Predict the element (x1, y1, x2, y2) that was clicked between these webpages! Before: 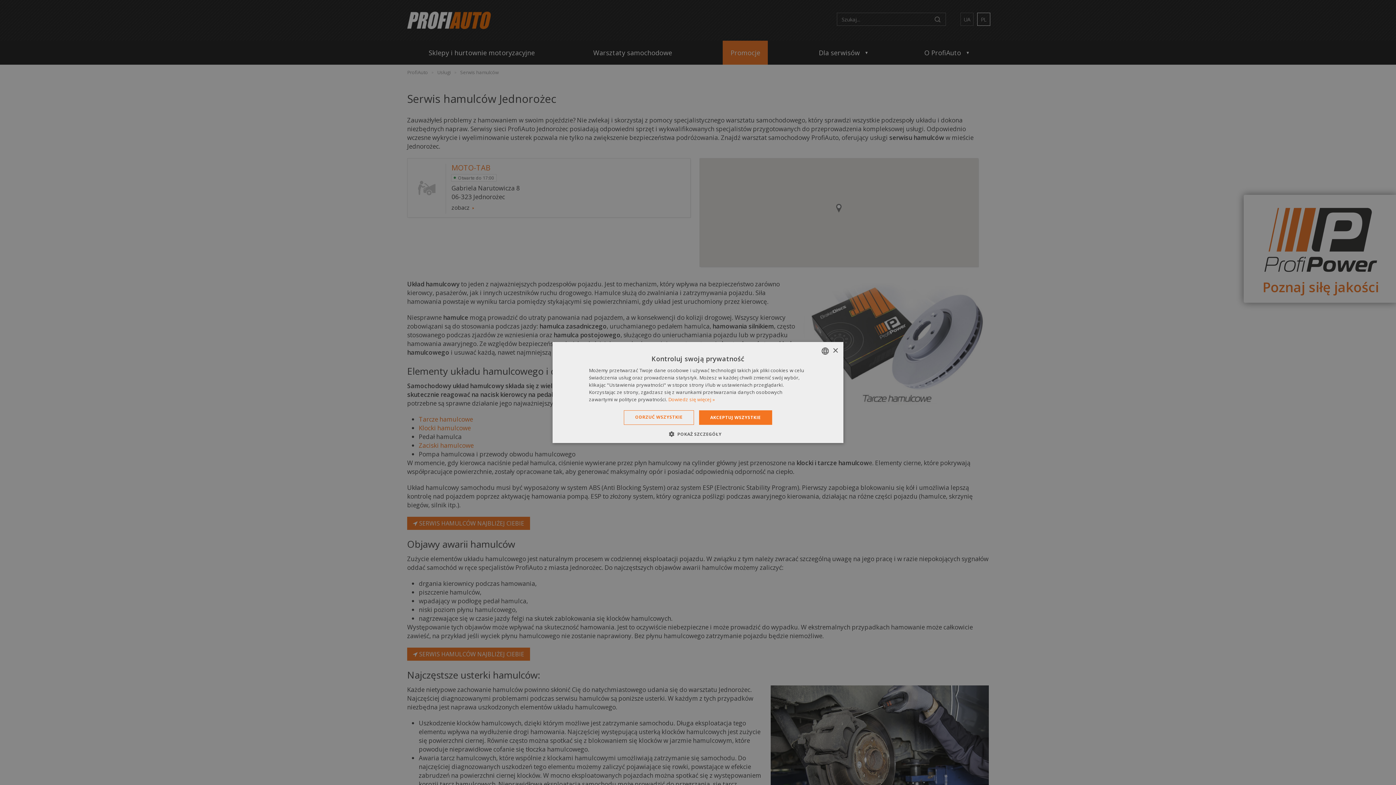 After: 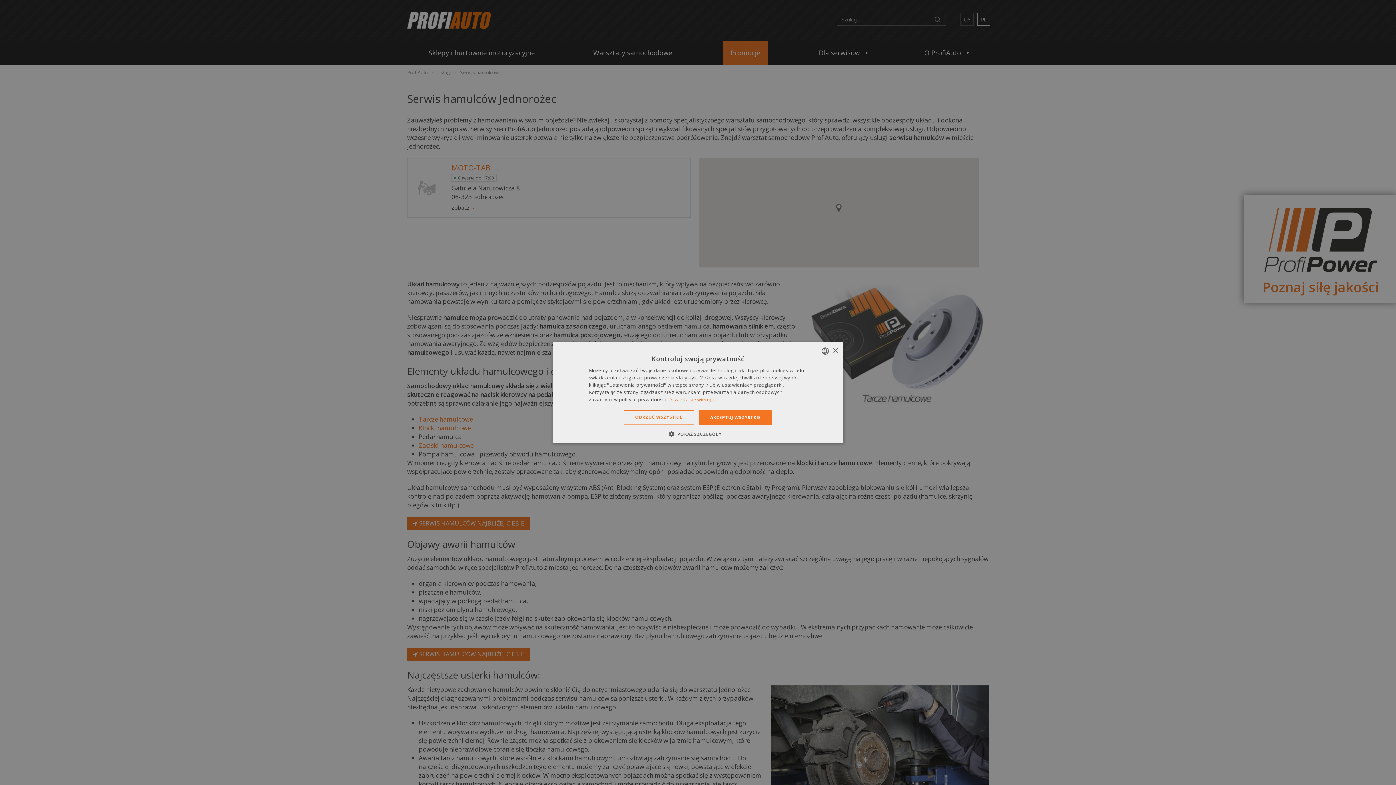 Action: bbox: (668, 396, 714, 402) label: Dowiedz się więcej », opens a new window